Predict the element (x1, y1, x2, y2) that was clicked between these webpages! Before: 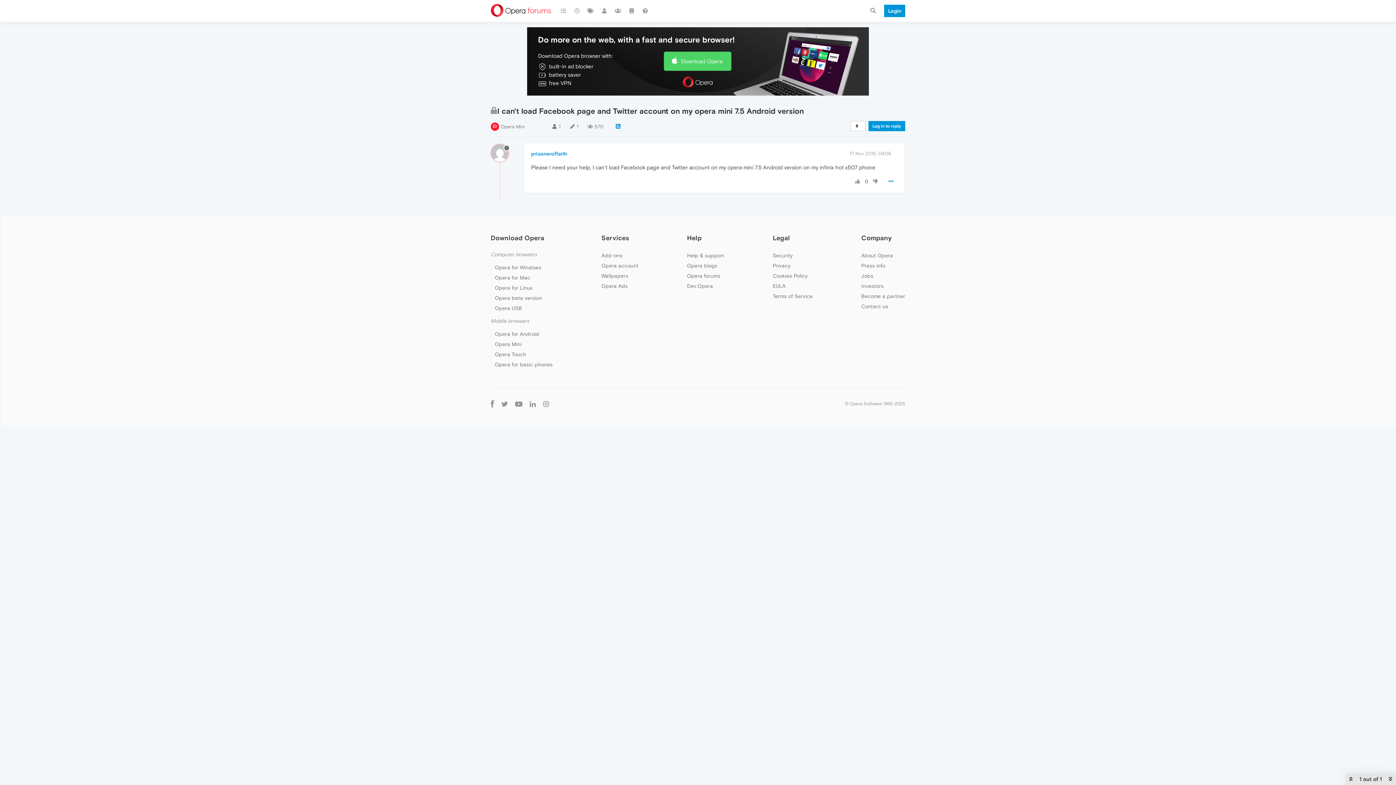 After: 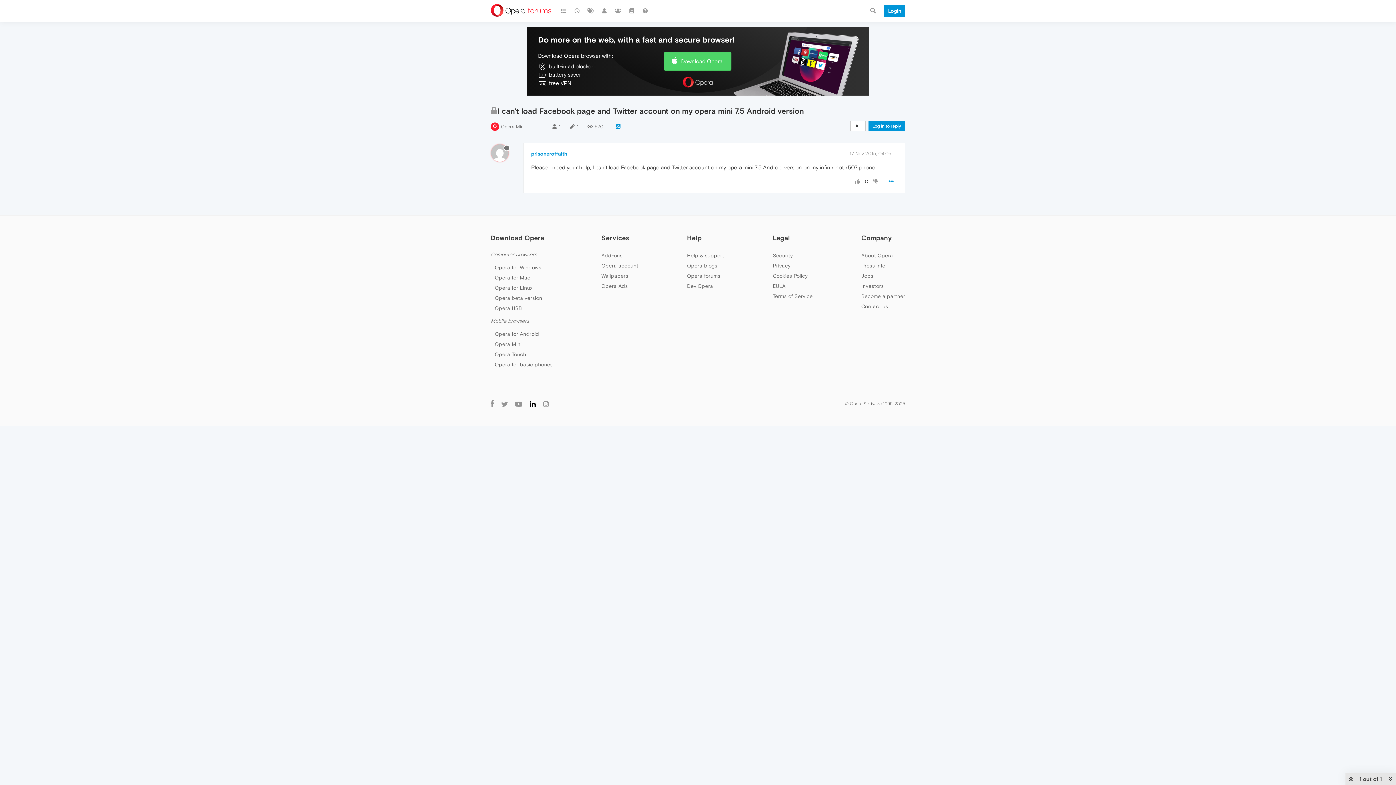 Action: bbox: (526, 399, 539, 408)